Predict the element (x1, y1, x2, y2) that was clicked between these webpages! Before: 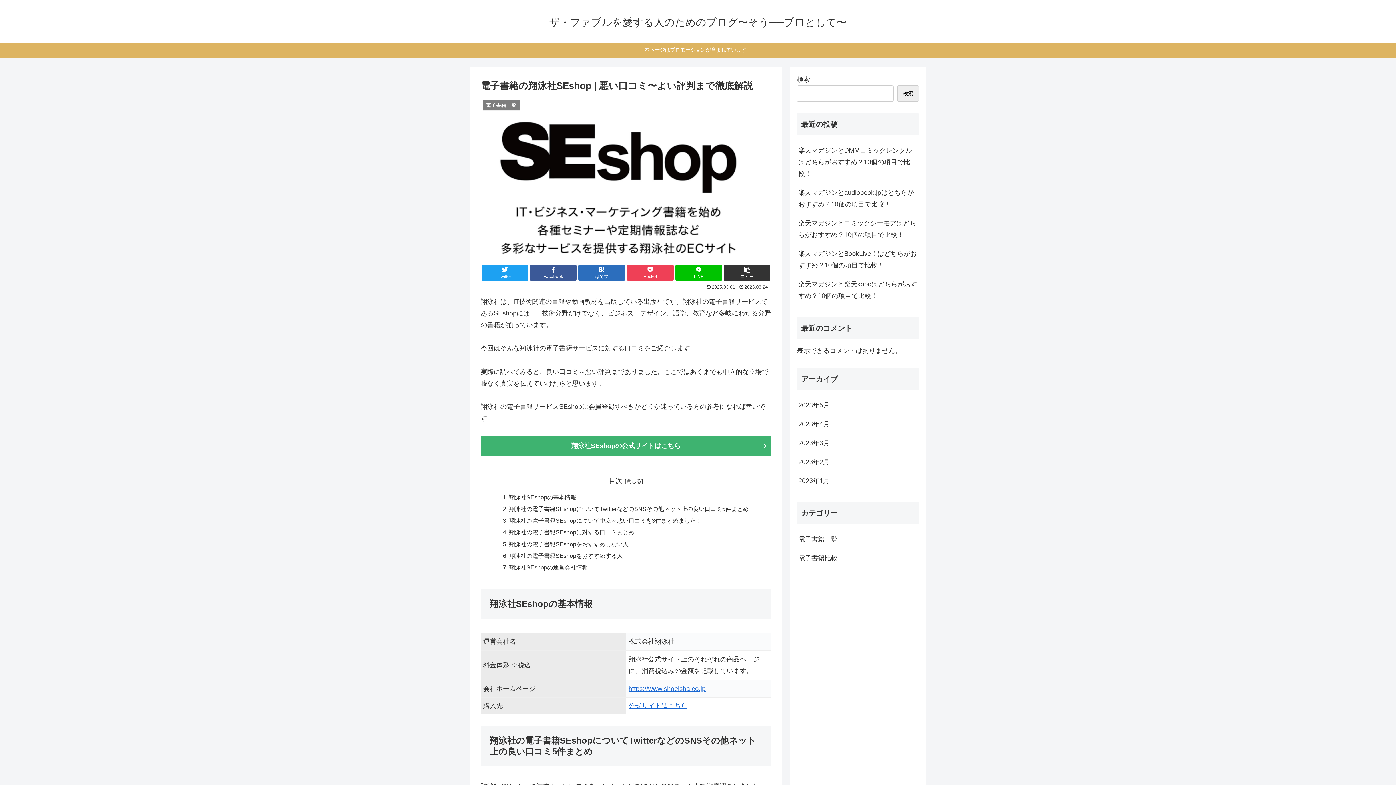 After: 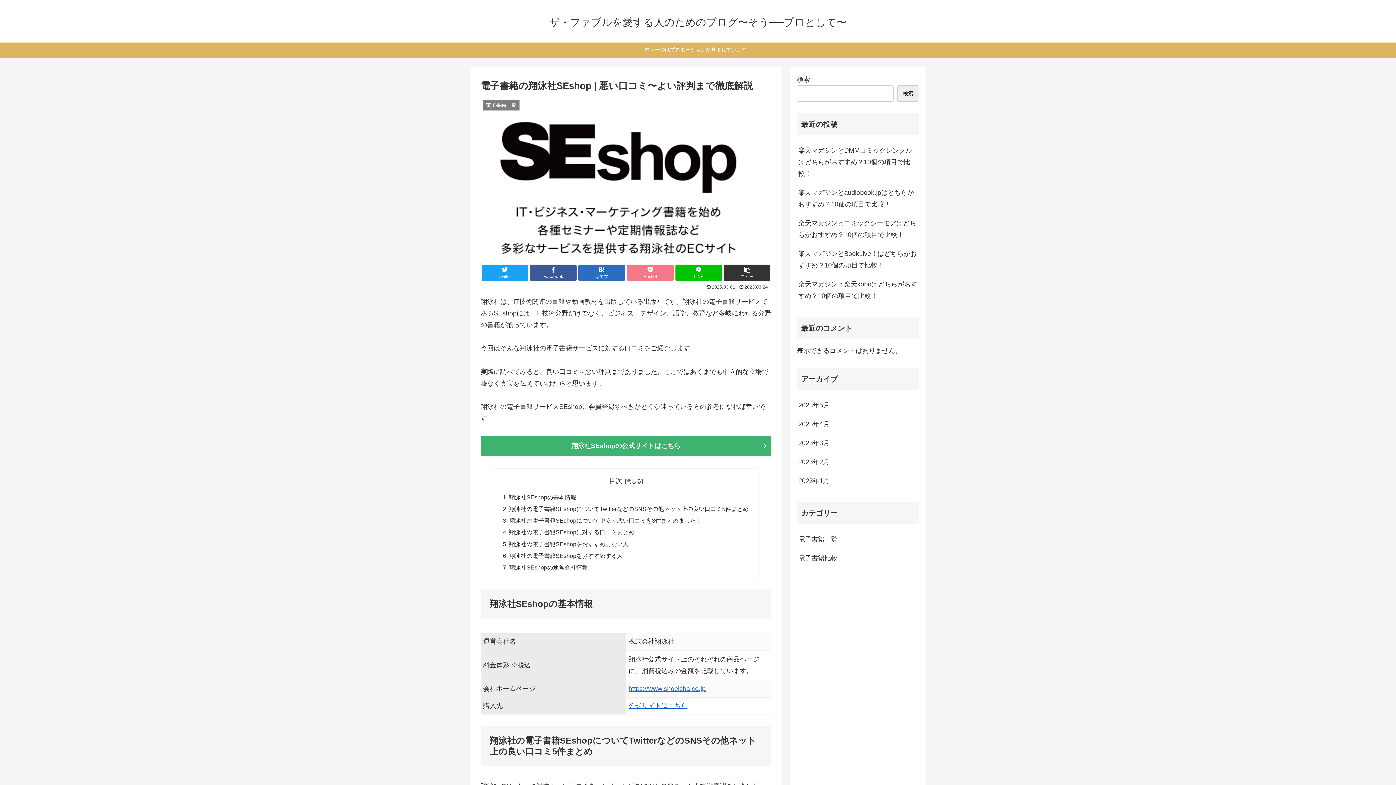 Action: label: Pocket bbox: (627, 264, 673, 281)